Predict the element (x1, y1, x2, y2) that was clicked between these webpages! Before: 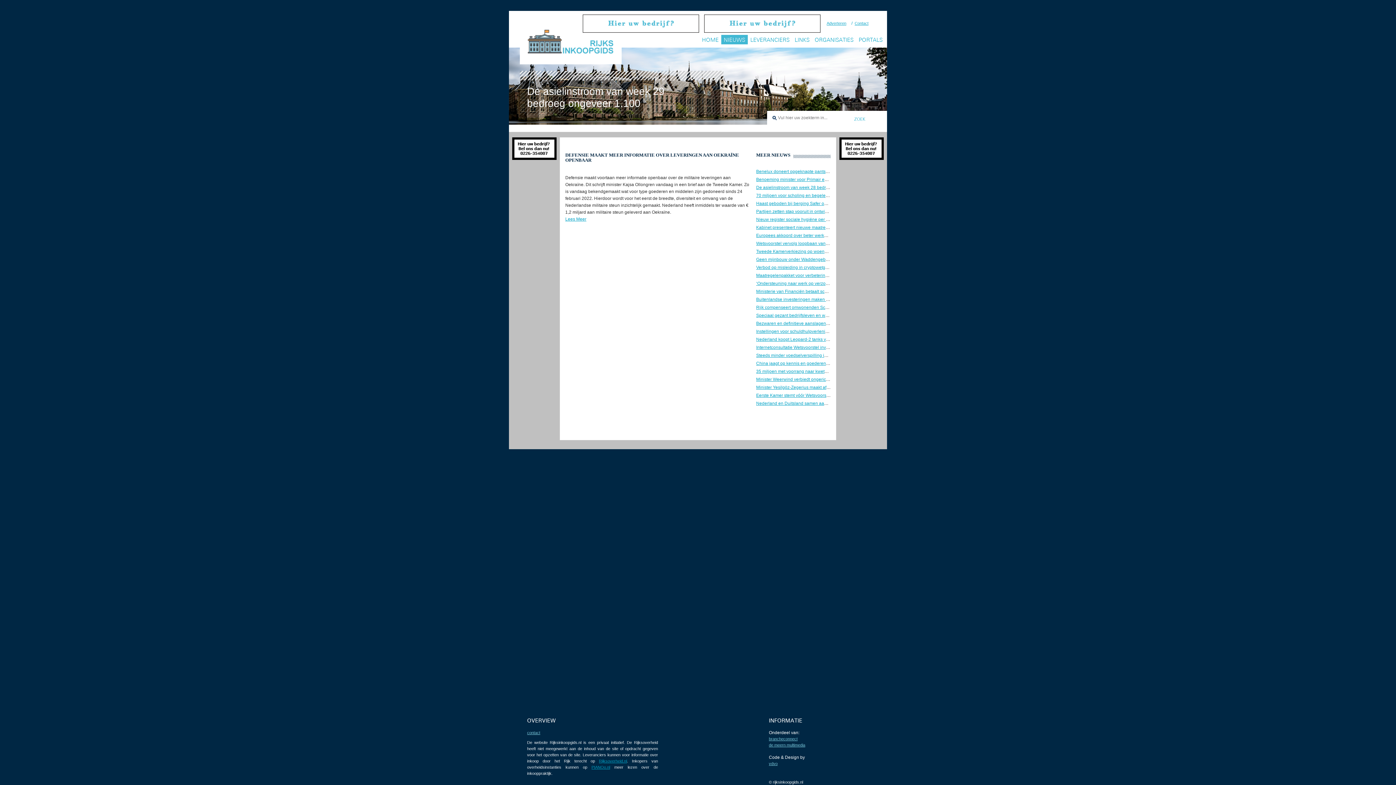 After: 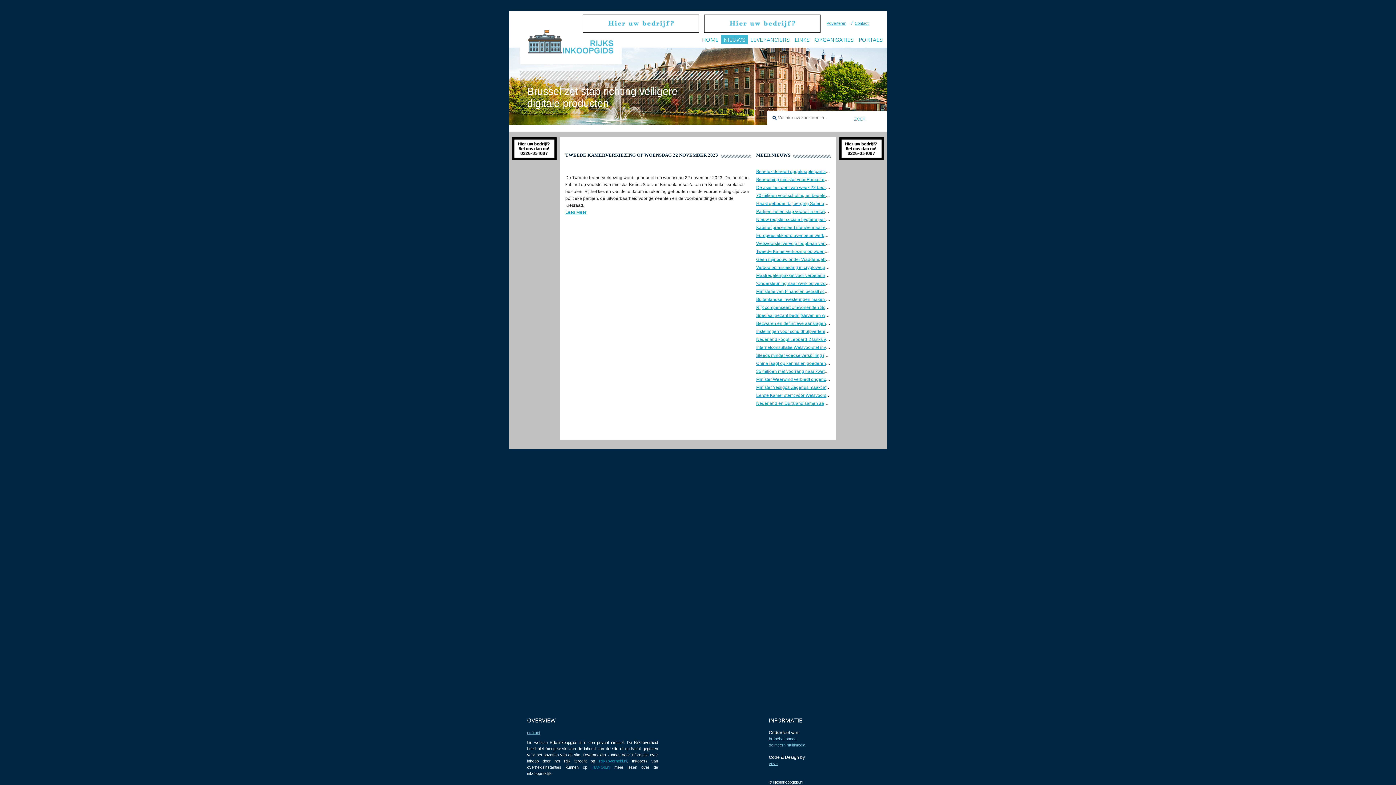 Action: bbox: (756, 249, 873, 254) label: Tweede Kamerverkiezing op woensdag 22 november 2023